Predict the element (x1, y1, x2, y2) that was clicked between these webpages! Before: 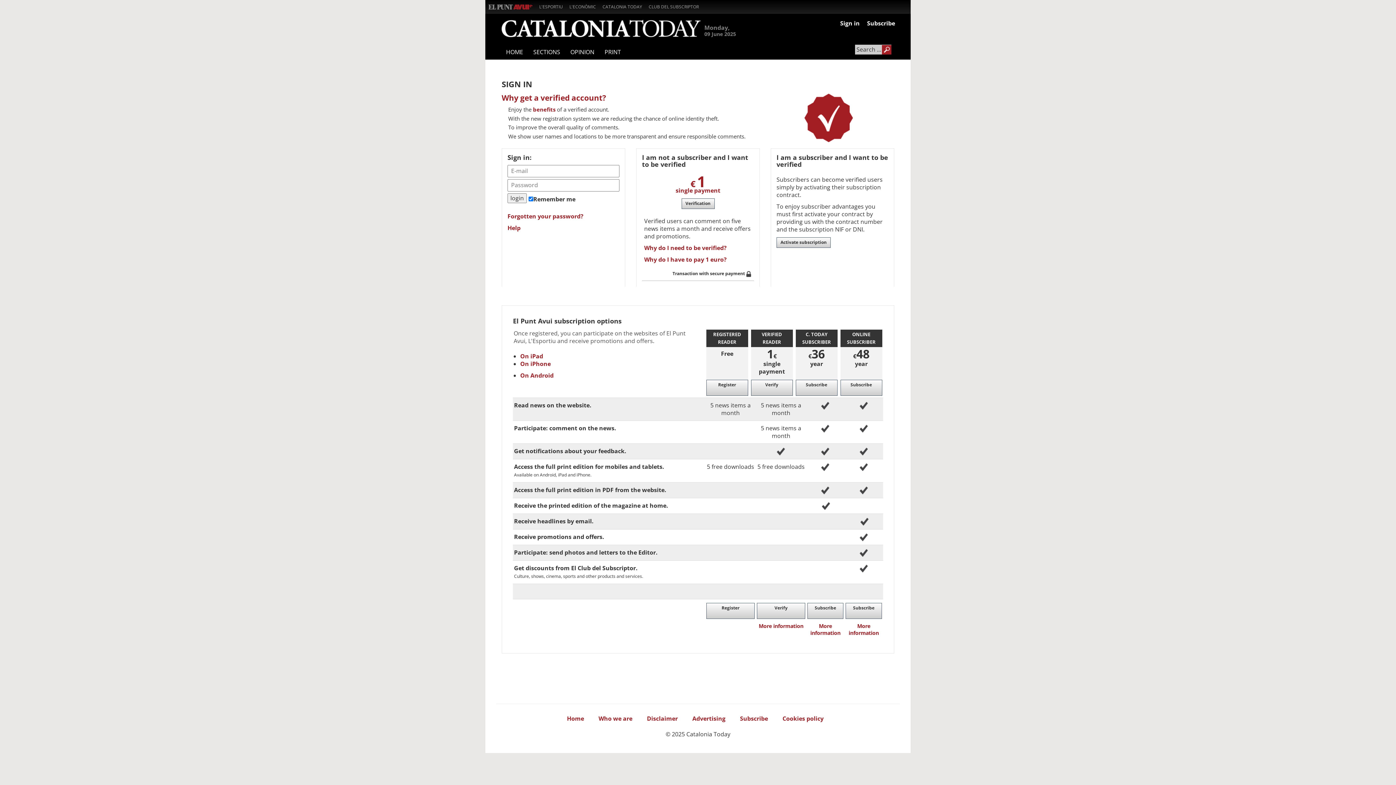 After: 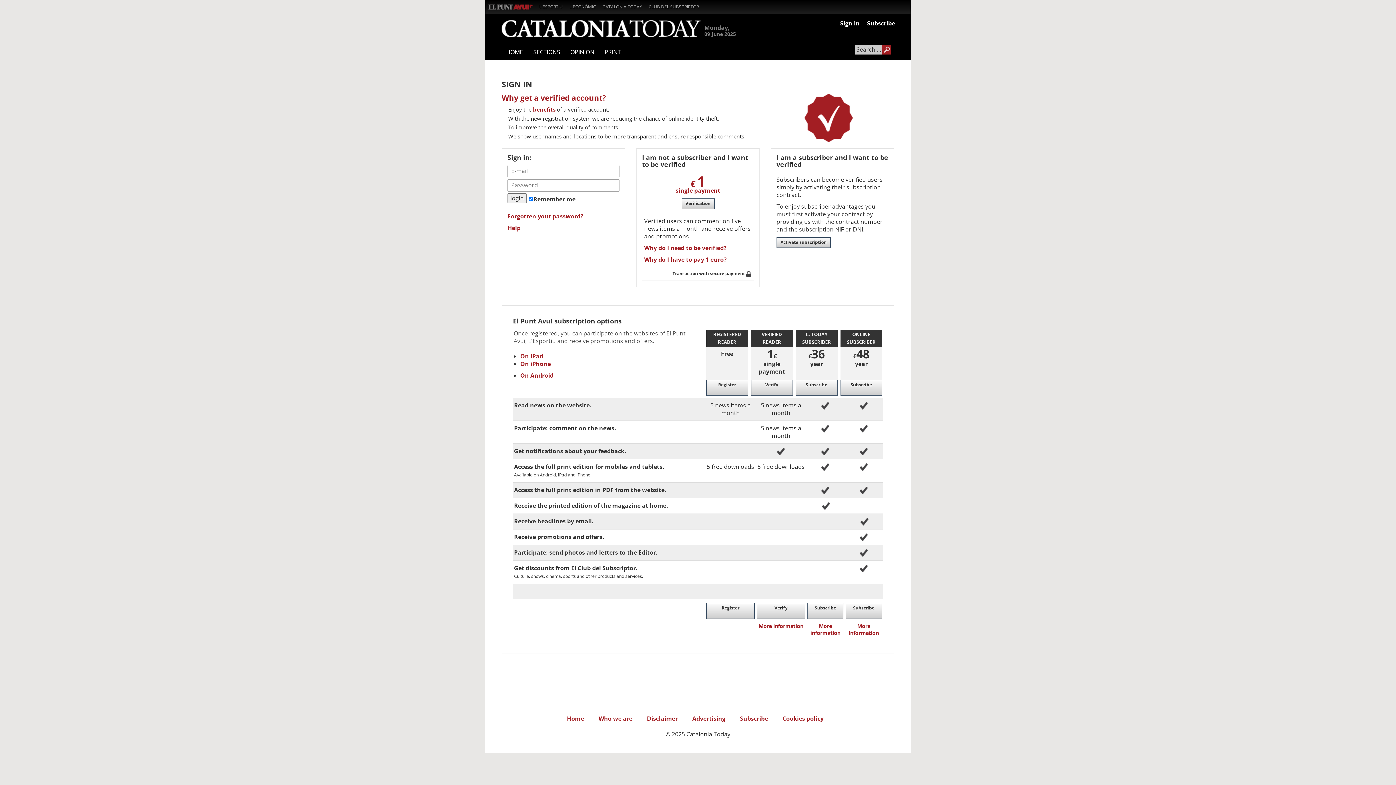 Action: bbox: (488, 3, 538, 9)